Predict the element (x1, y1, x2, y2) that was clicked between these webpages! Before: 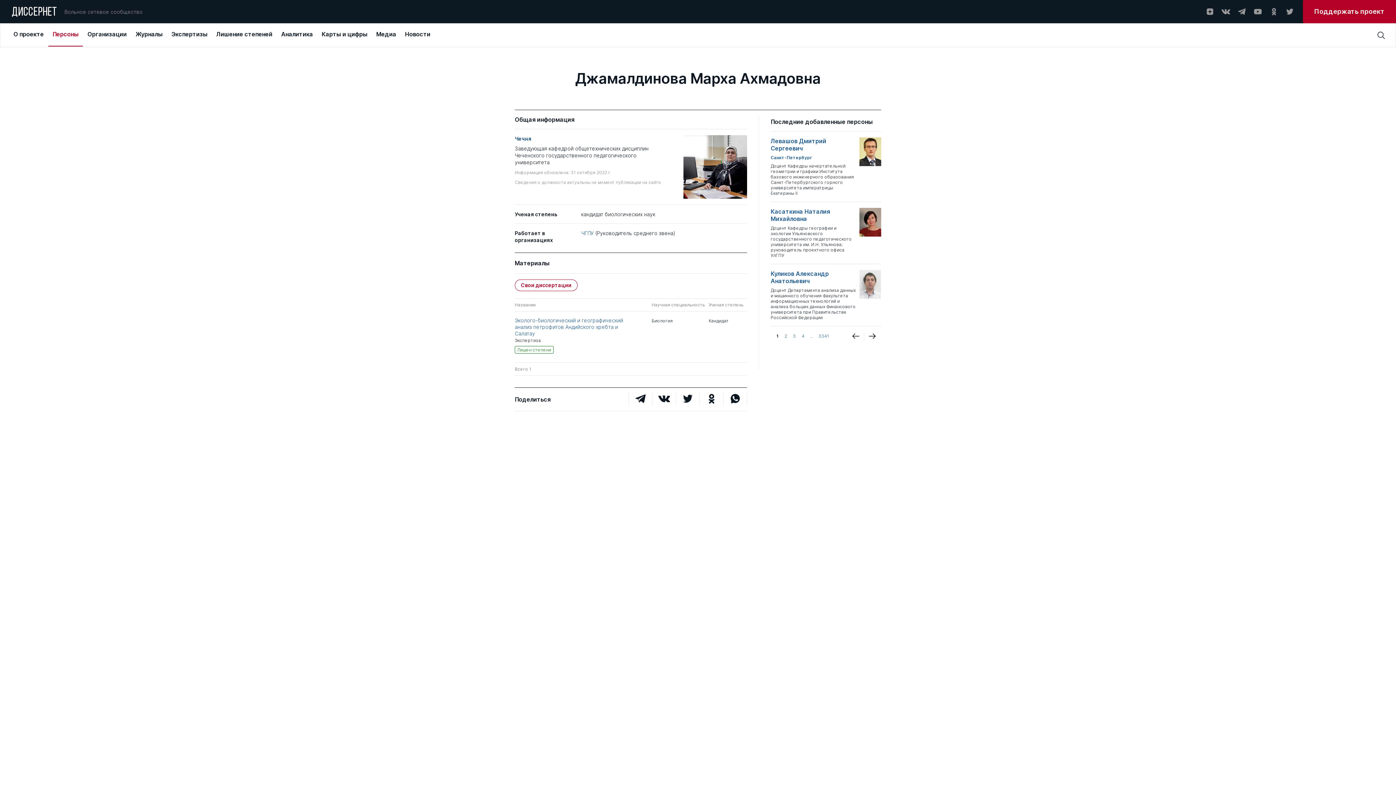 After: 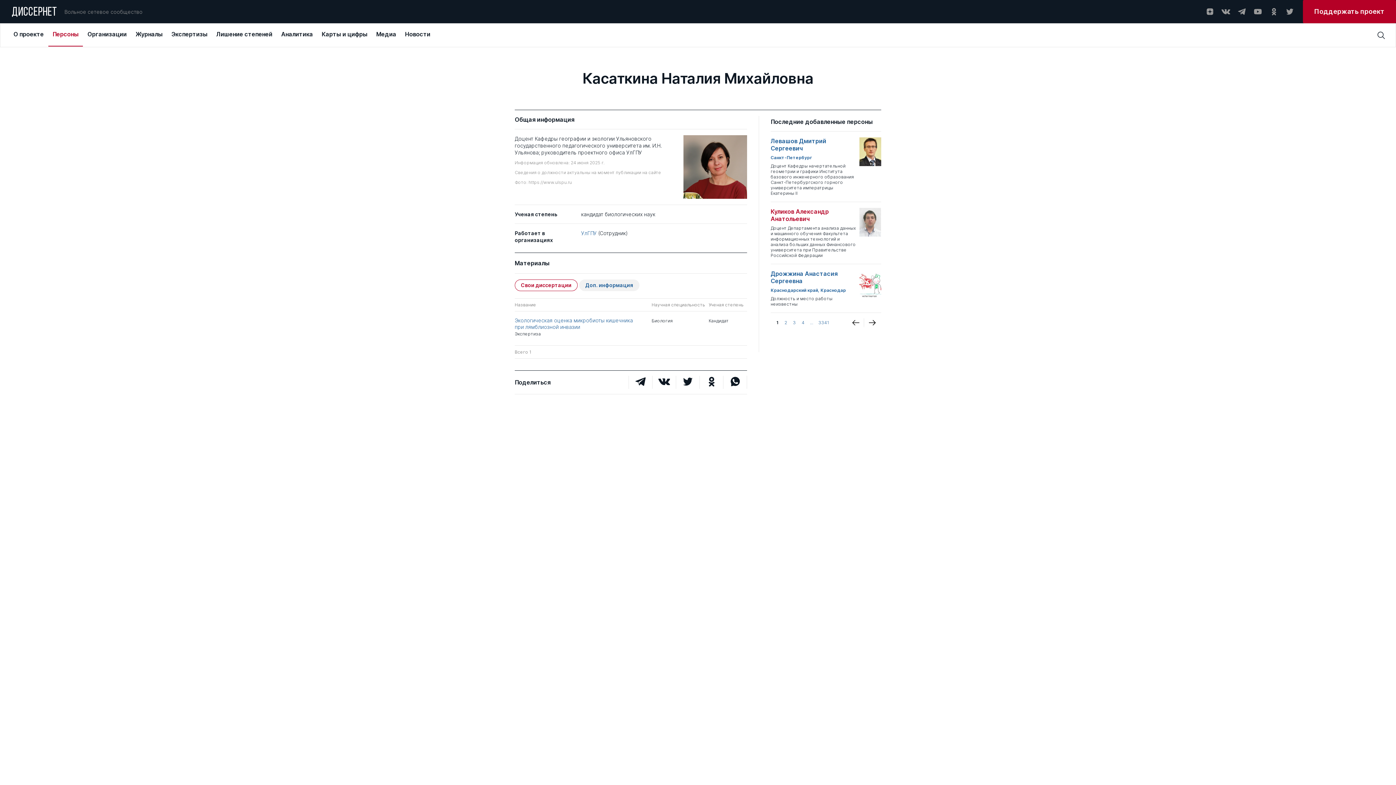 Action: label: Касаткина Наталия Михайловна bbox: (770, 208, 856, 222)